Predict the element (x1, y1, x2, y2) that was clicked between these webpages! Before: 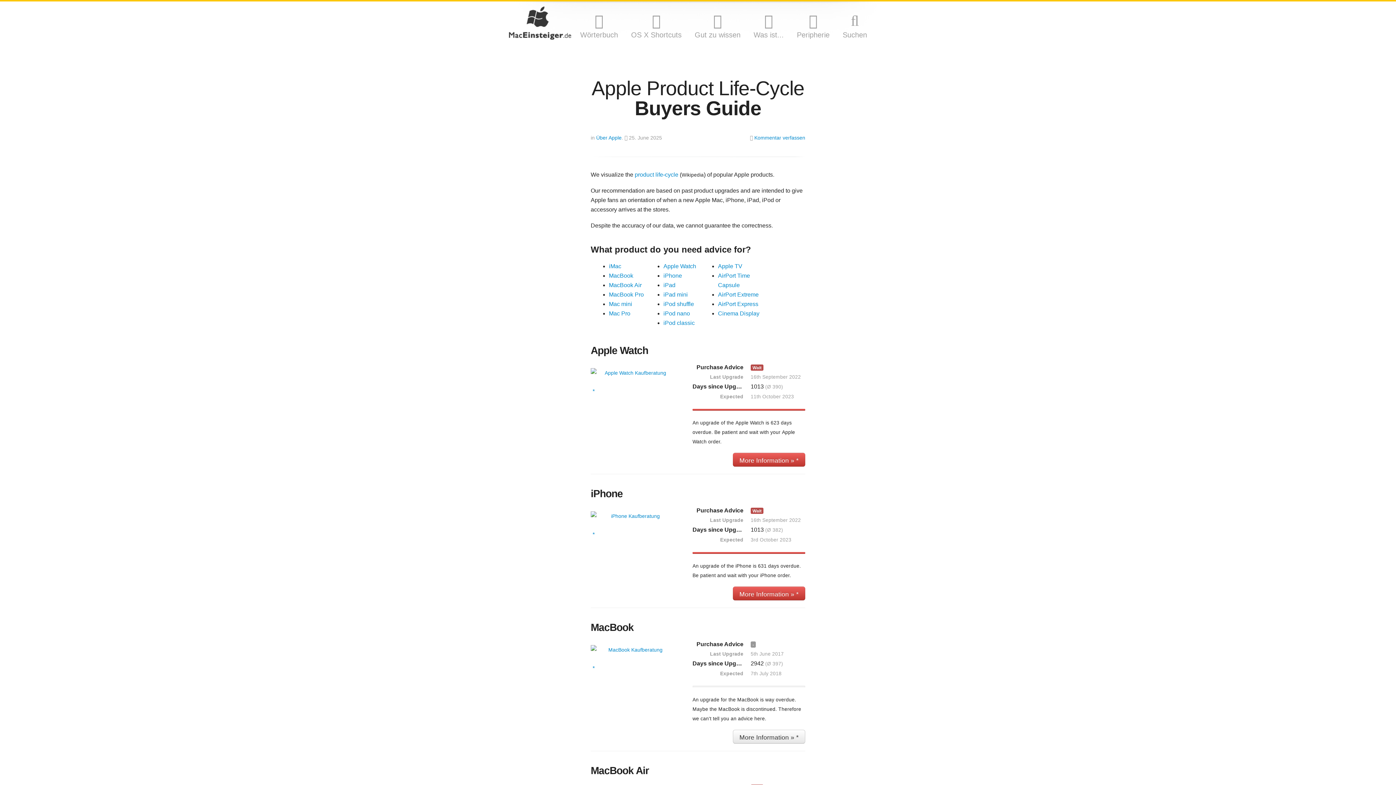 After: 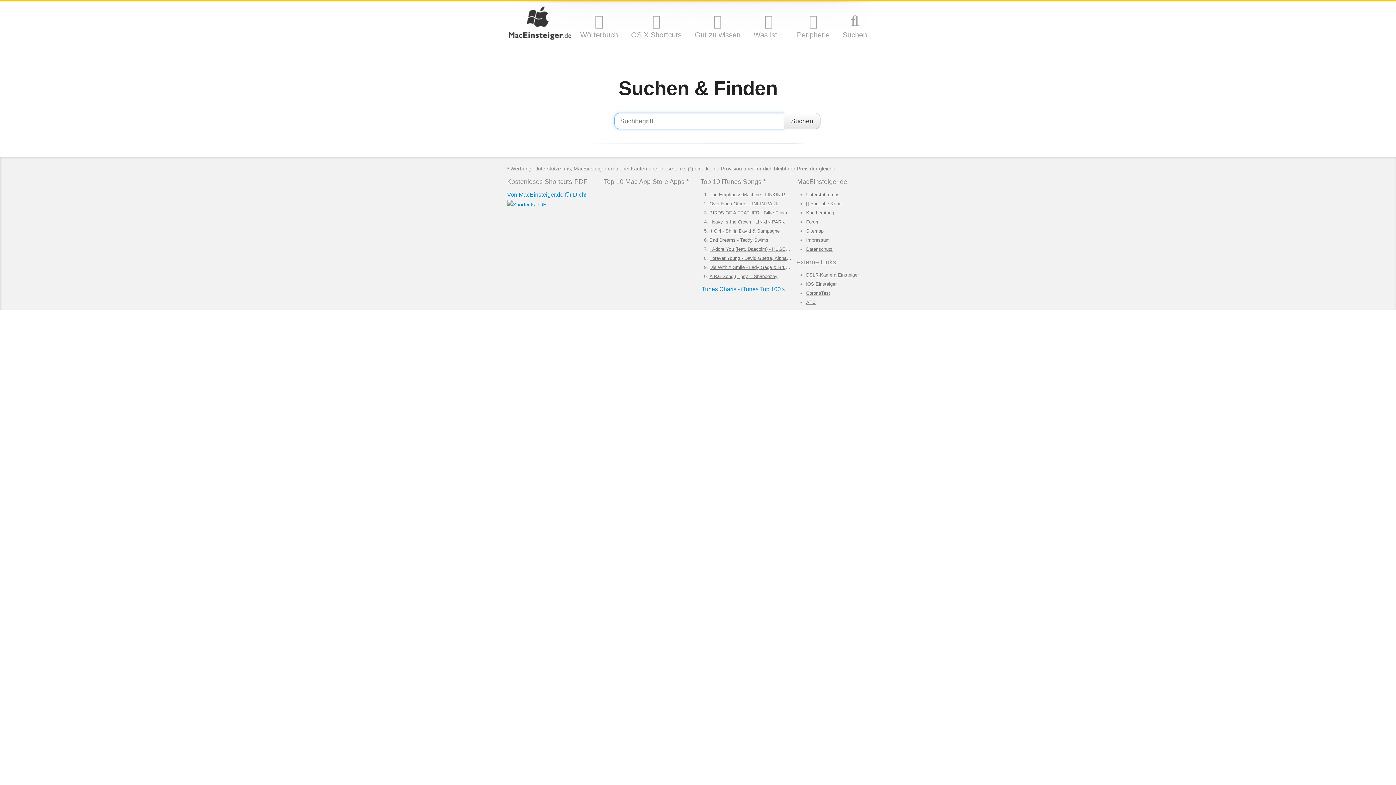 Action: bbox: (837, 5, 872, 45) label: Suchen